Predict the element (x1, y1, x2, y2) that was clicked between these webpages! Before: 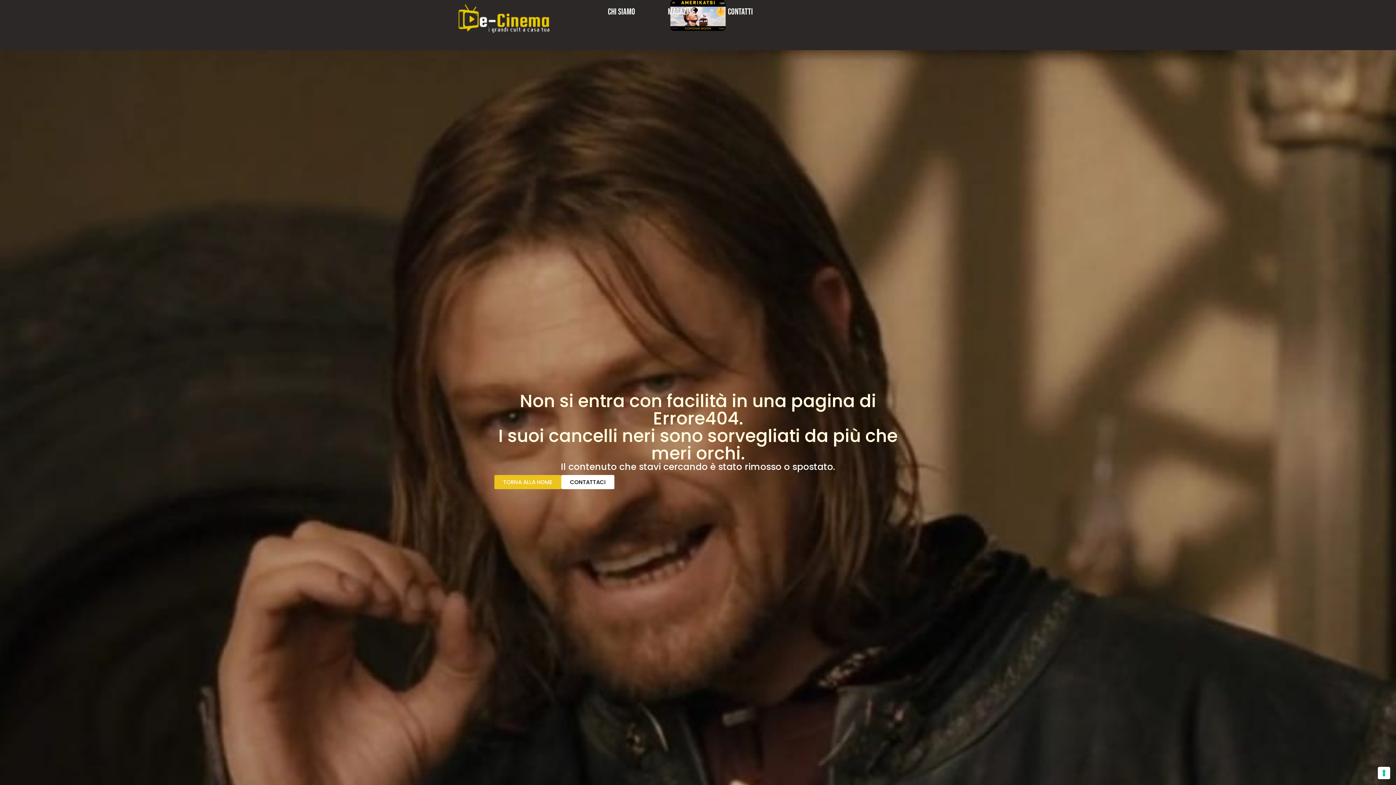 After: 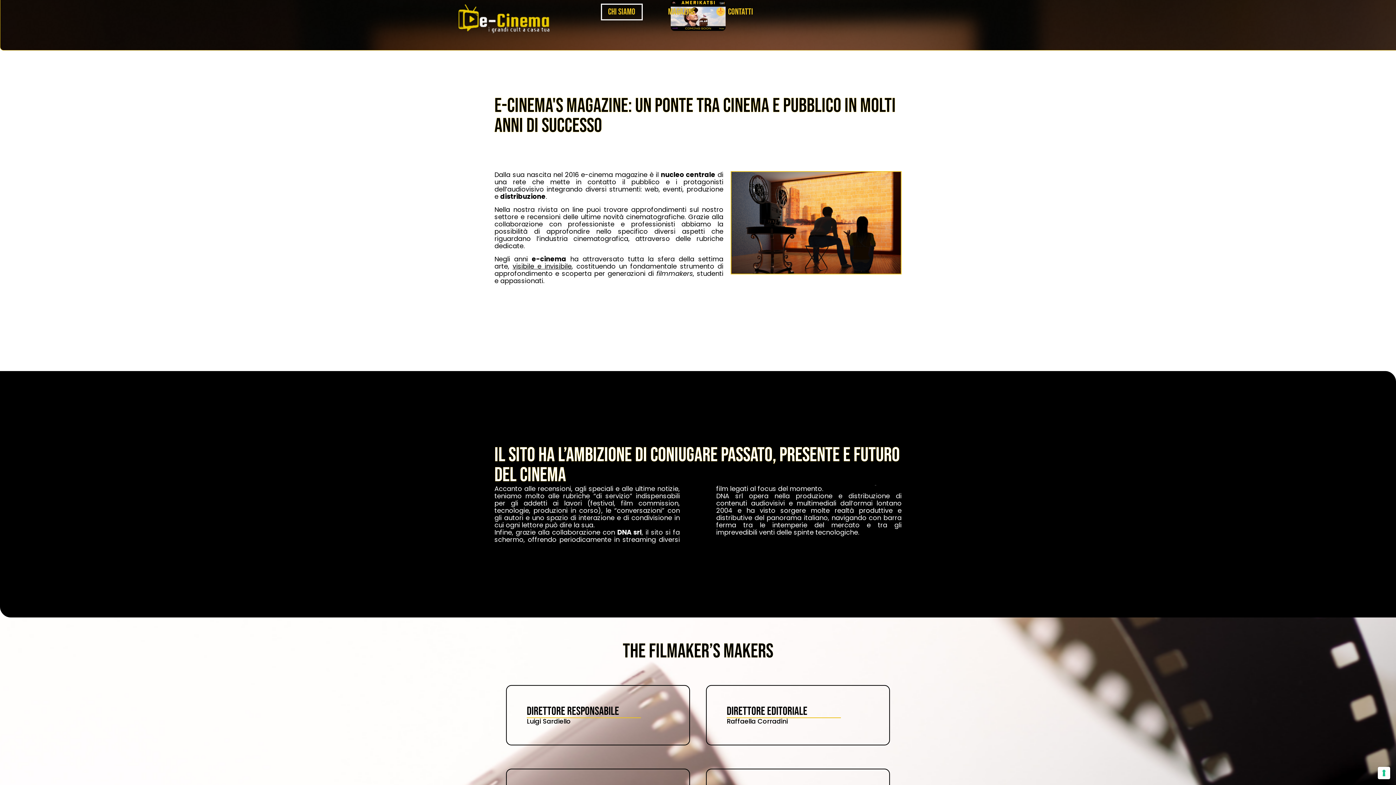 Action: bbox: (600, 3, 642, 20) label: Chi siamo